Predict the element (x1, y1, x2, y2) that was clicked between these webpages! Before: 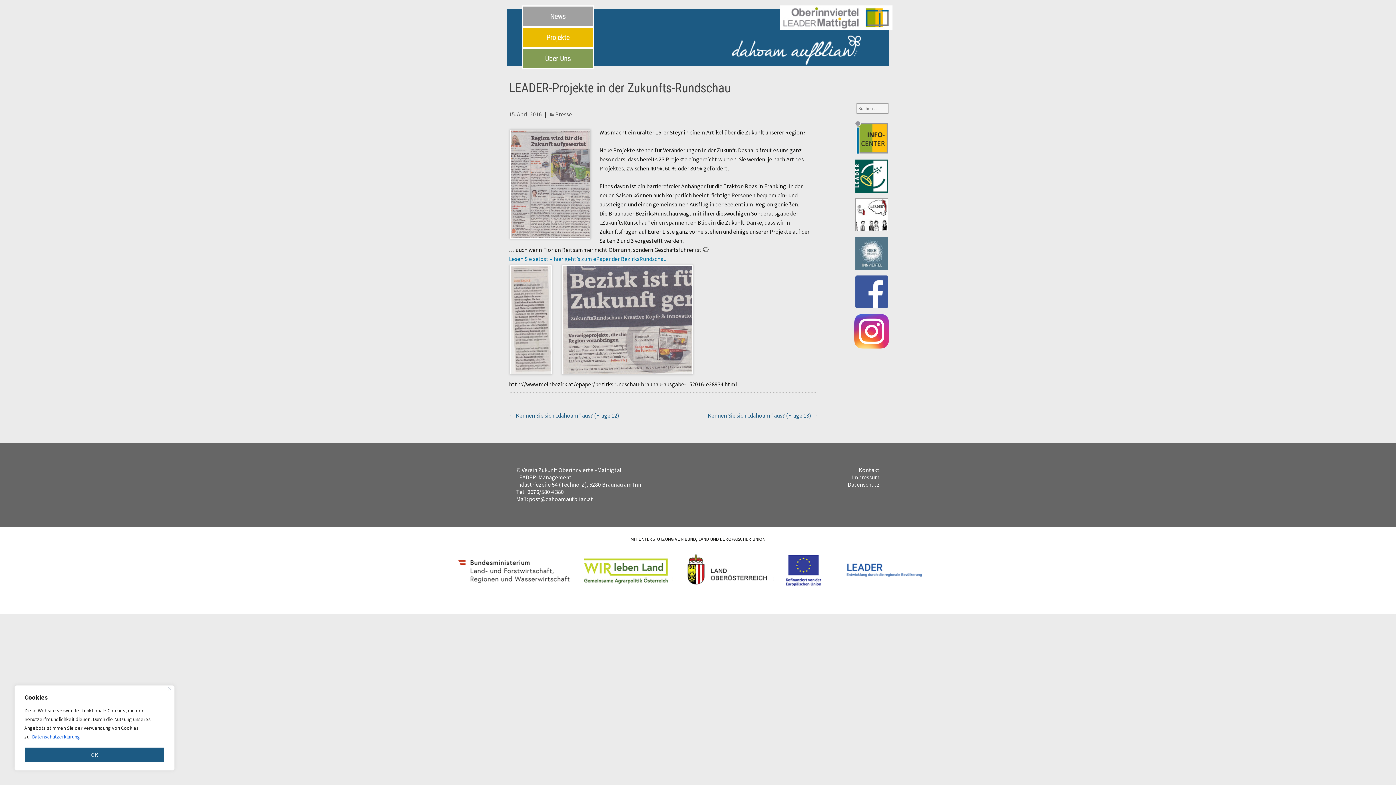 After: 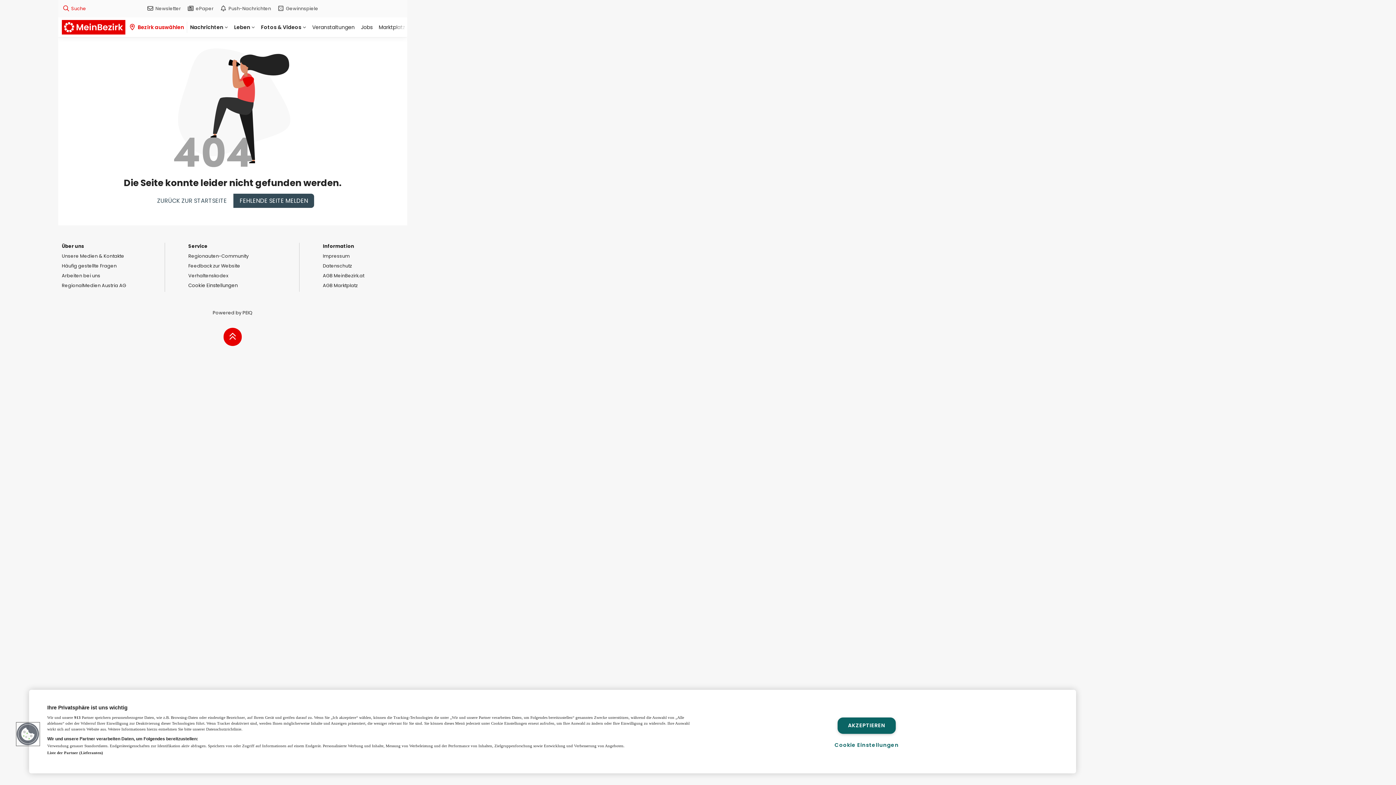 Action: bbox: (509, 255, 666, 262) label: Lesen Sie selbst – hier geht’s zum ePaper der BezirksRundschau